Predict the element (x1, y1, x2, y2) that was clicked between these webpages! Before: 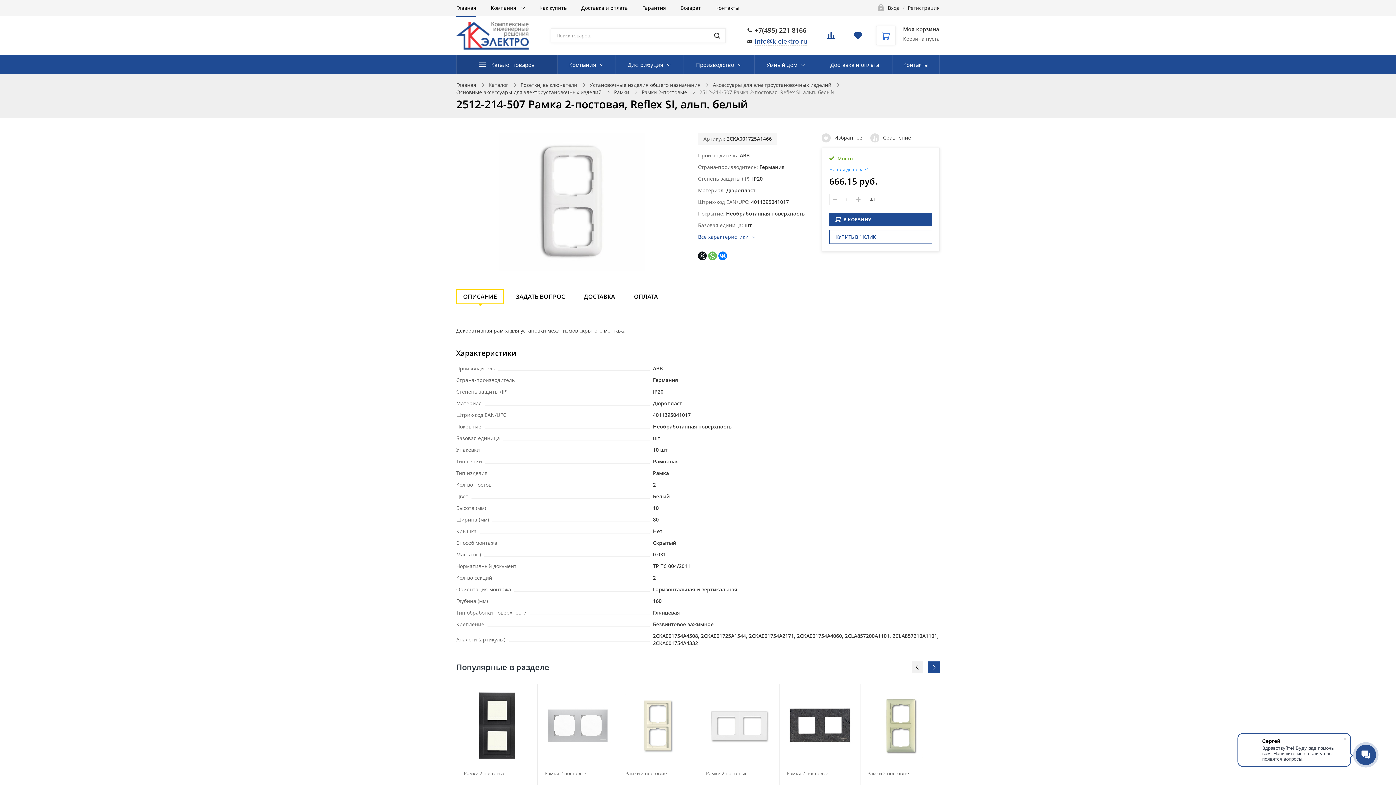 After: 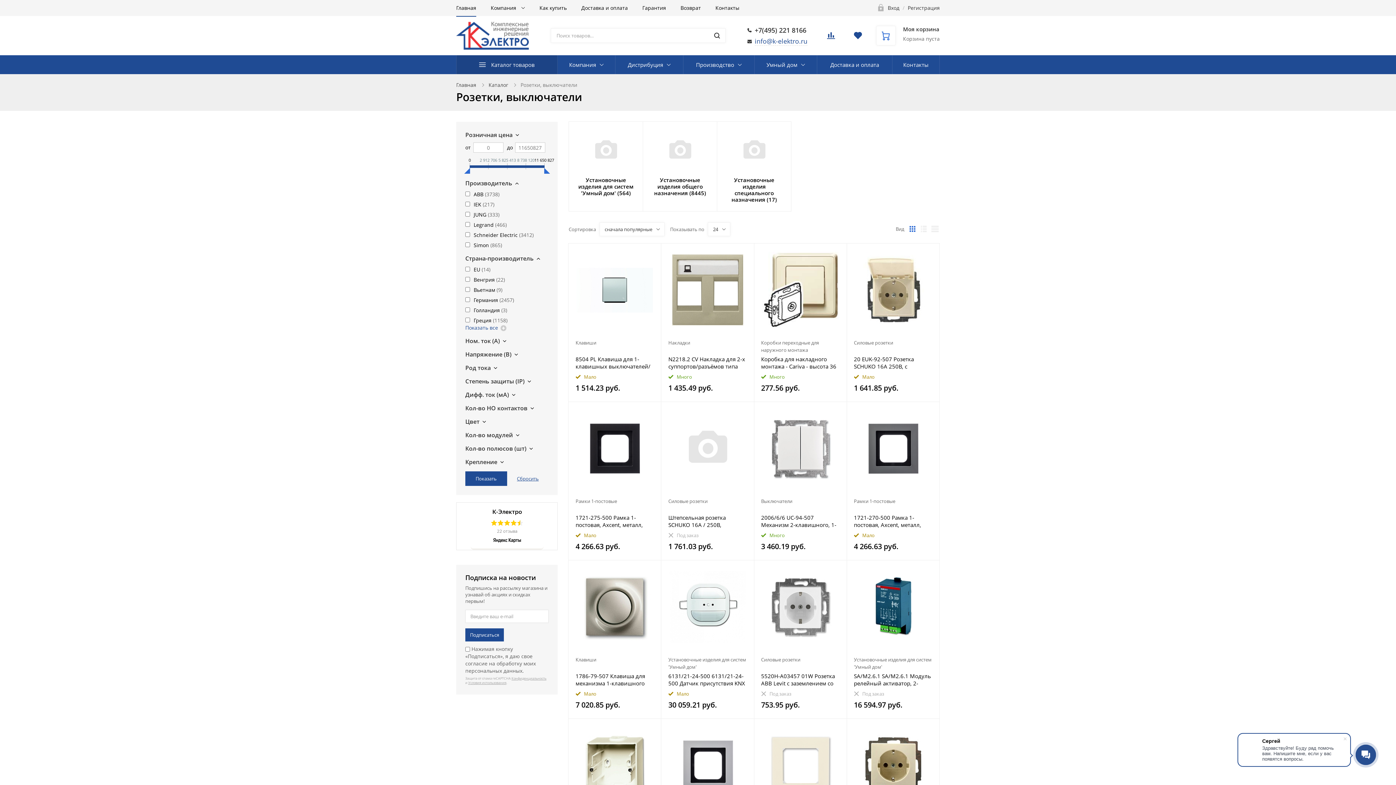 Action: bbox: (520, 81, 577, 88) label: Розетки, выключатели